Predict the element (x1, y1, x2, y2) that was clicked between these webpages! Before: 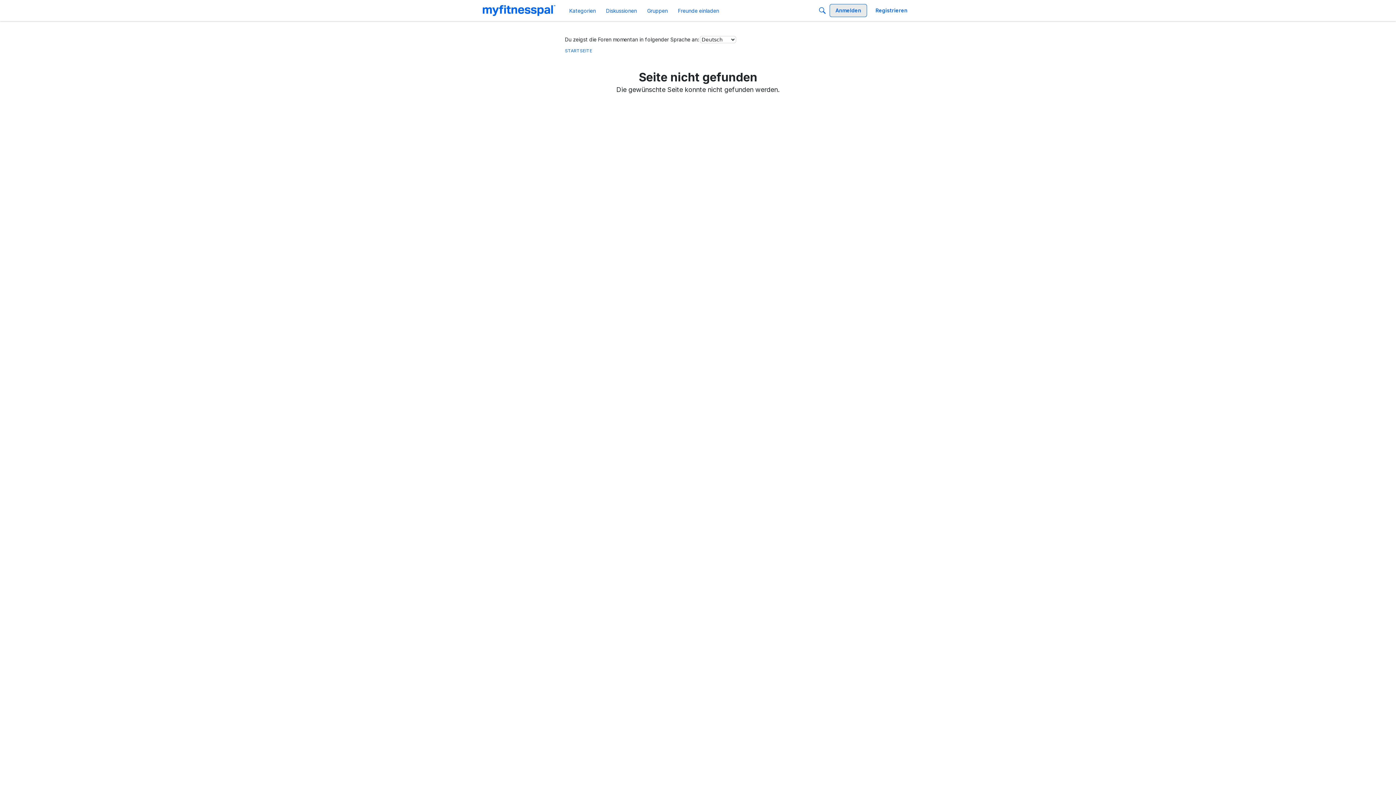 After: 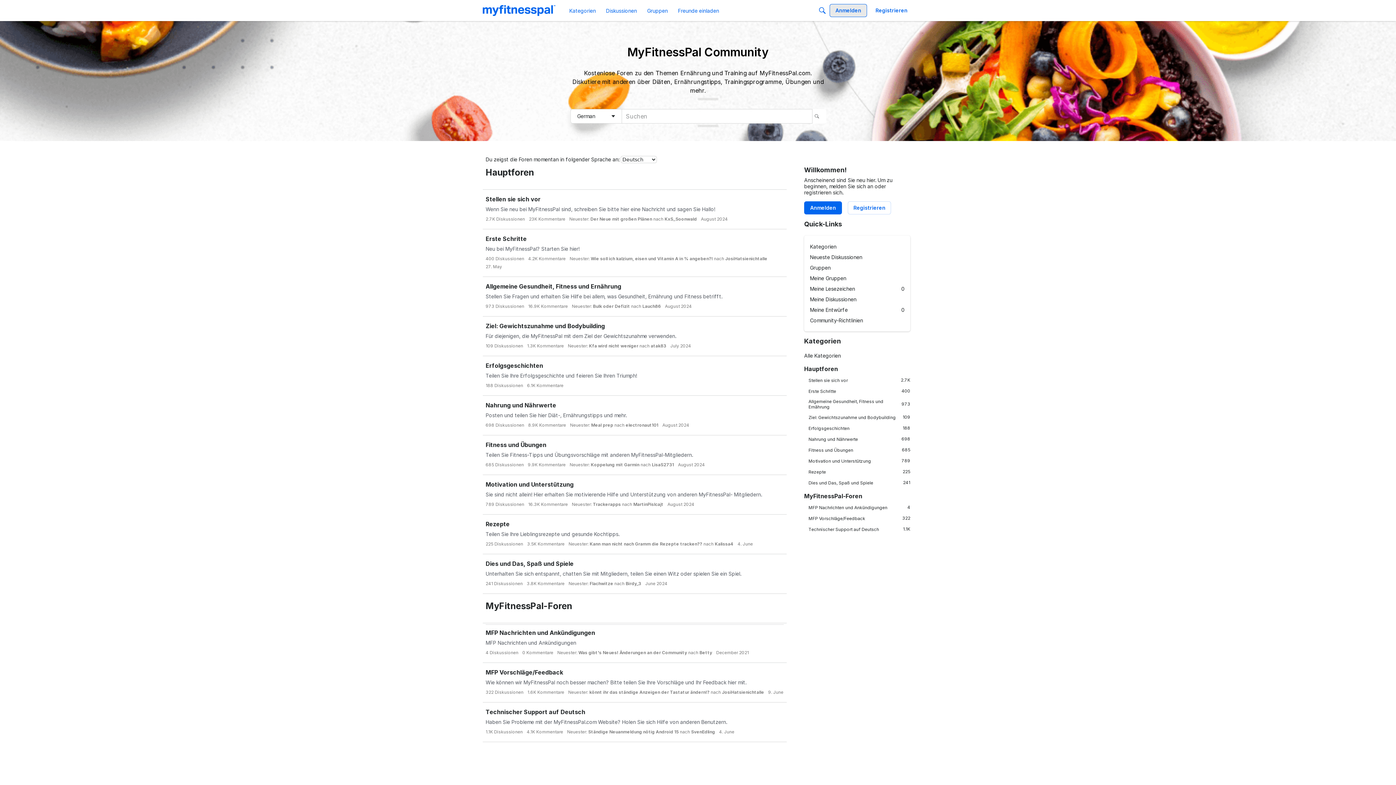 Action: bbox: (565, 48, 592, 53) label: STARTSEITE